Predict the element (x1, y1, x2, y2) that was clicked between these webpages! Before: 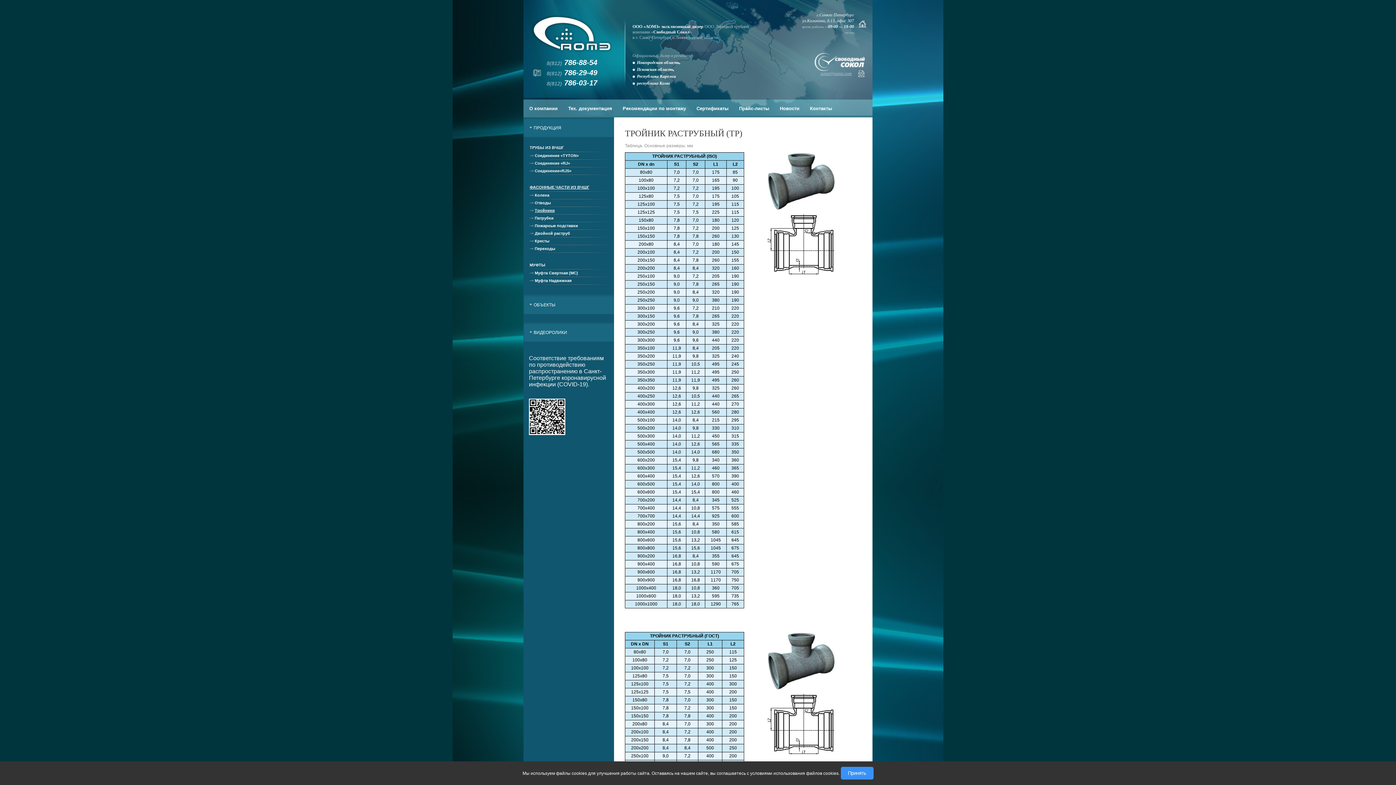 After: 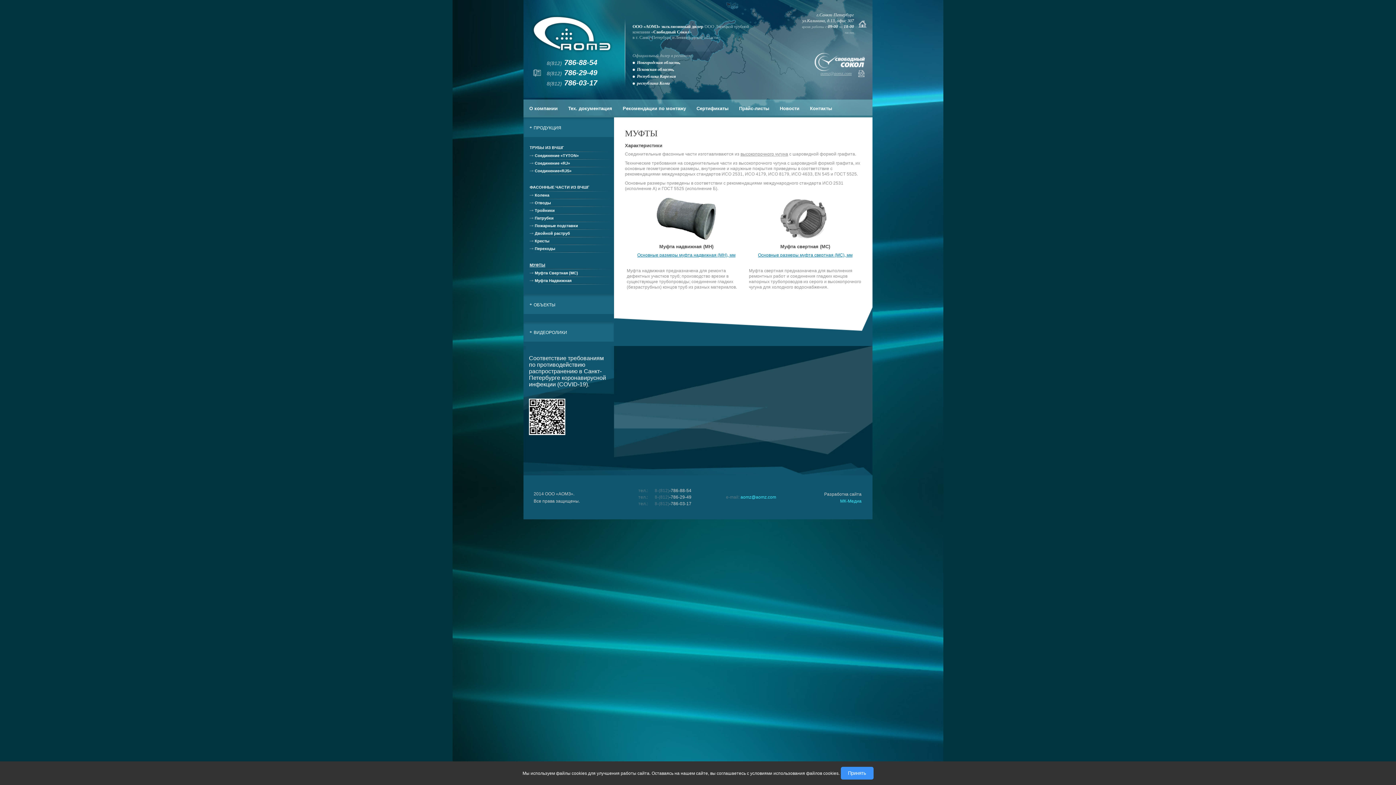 Action: bbox: (529, 262, 545, 267) label: МУФТЫ